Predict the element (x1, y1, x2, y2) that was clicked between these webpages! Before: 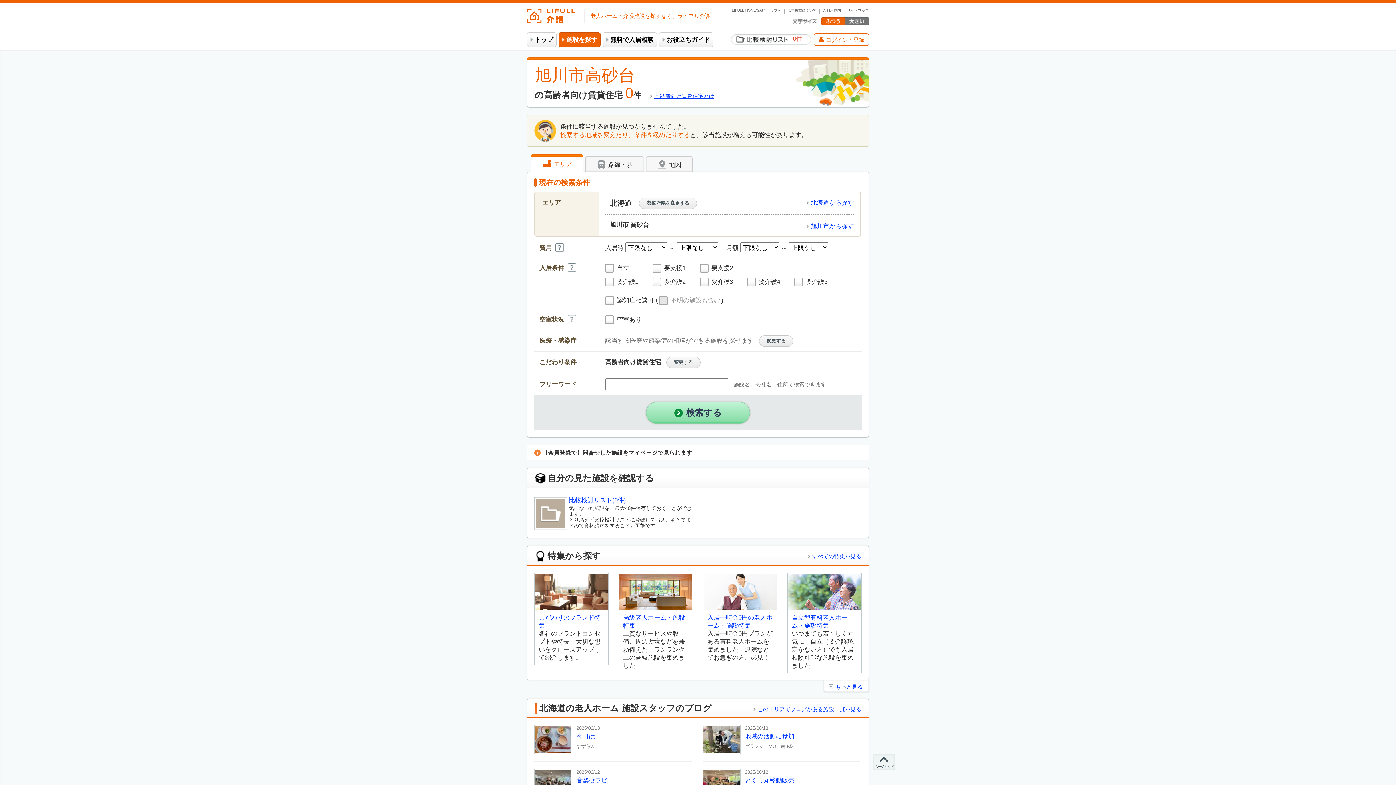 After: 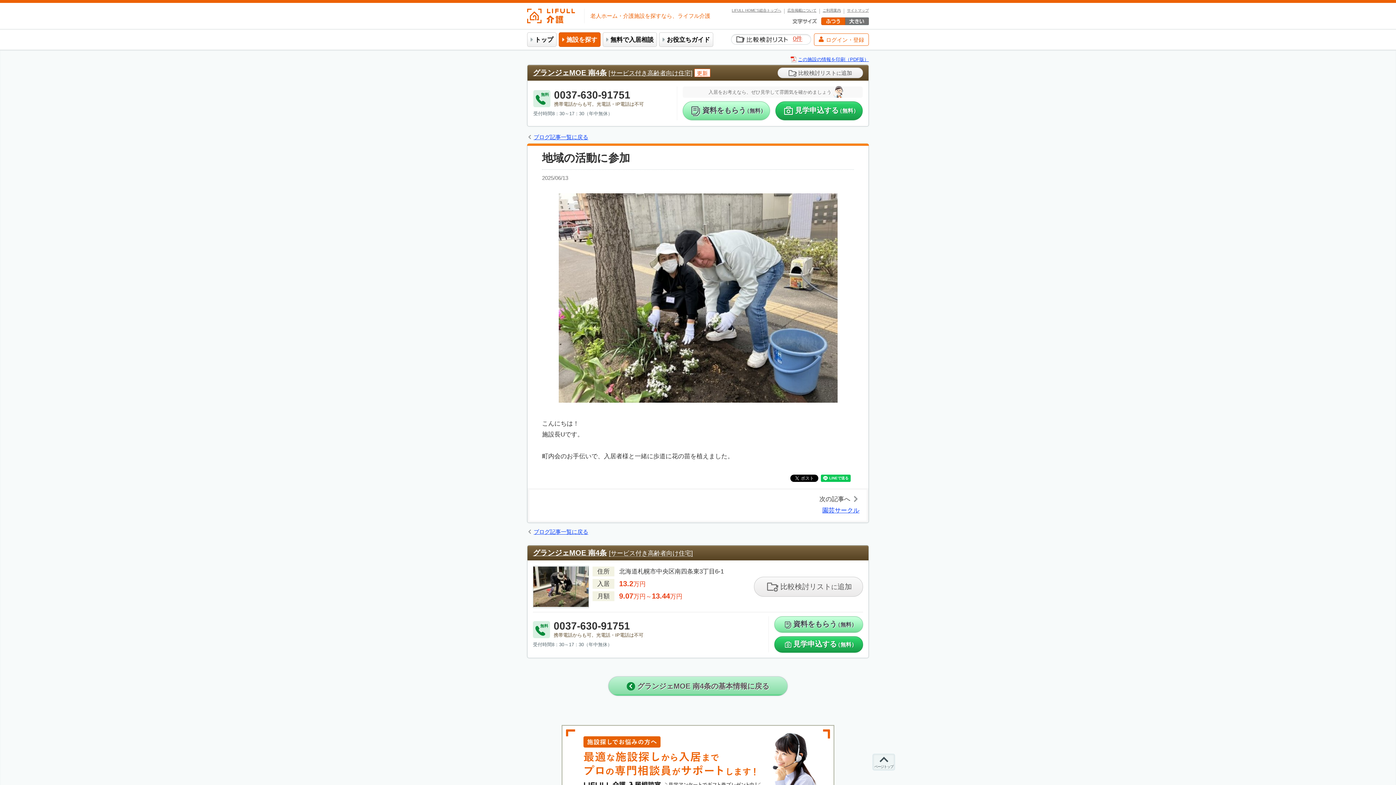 Action: bbox: (702, 725, 860, 754) label: 2025/06/13

地域の活動に参加

グランジェMOE 南4条